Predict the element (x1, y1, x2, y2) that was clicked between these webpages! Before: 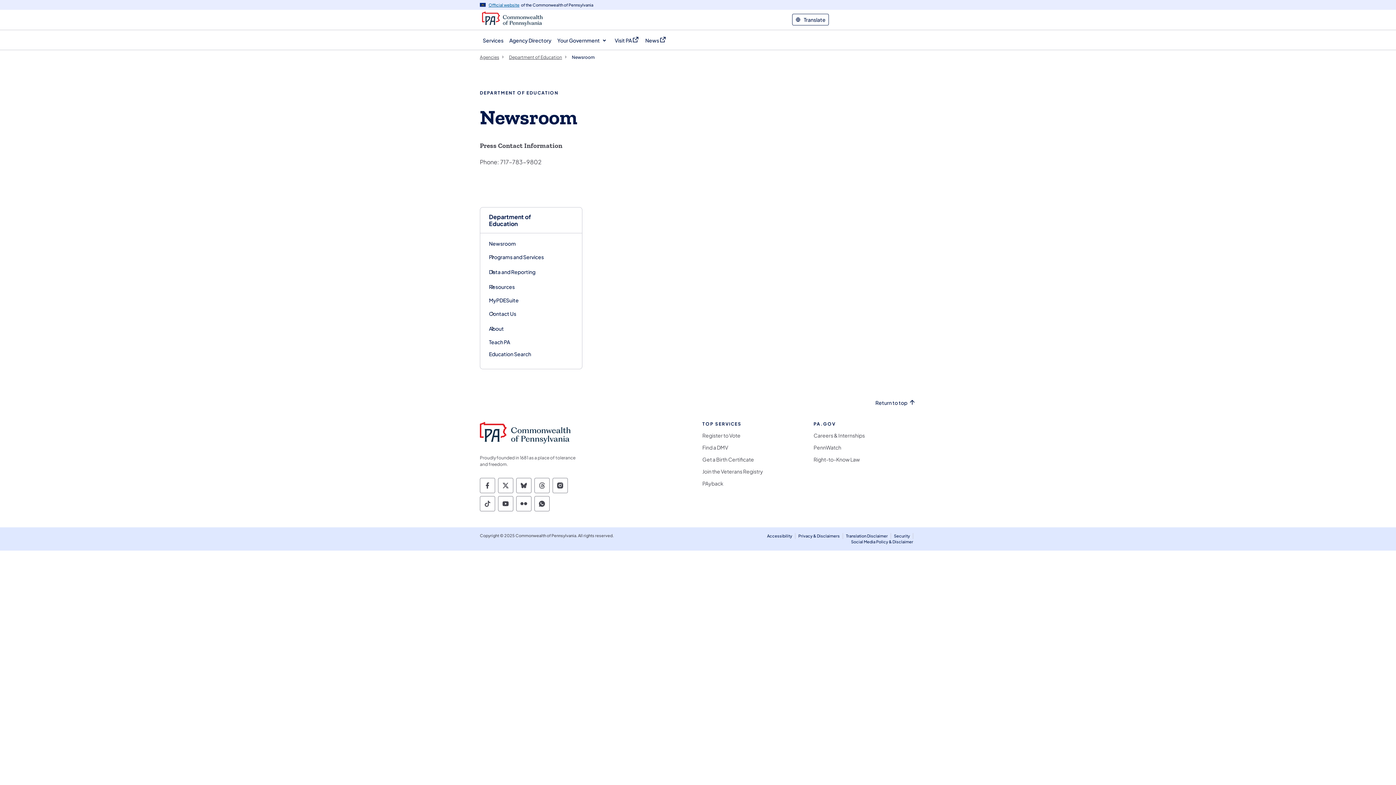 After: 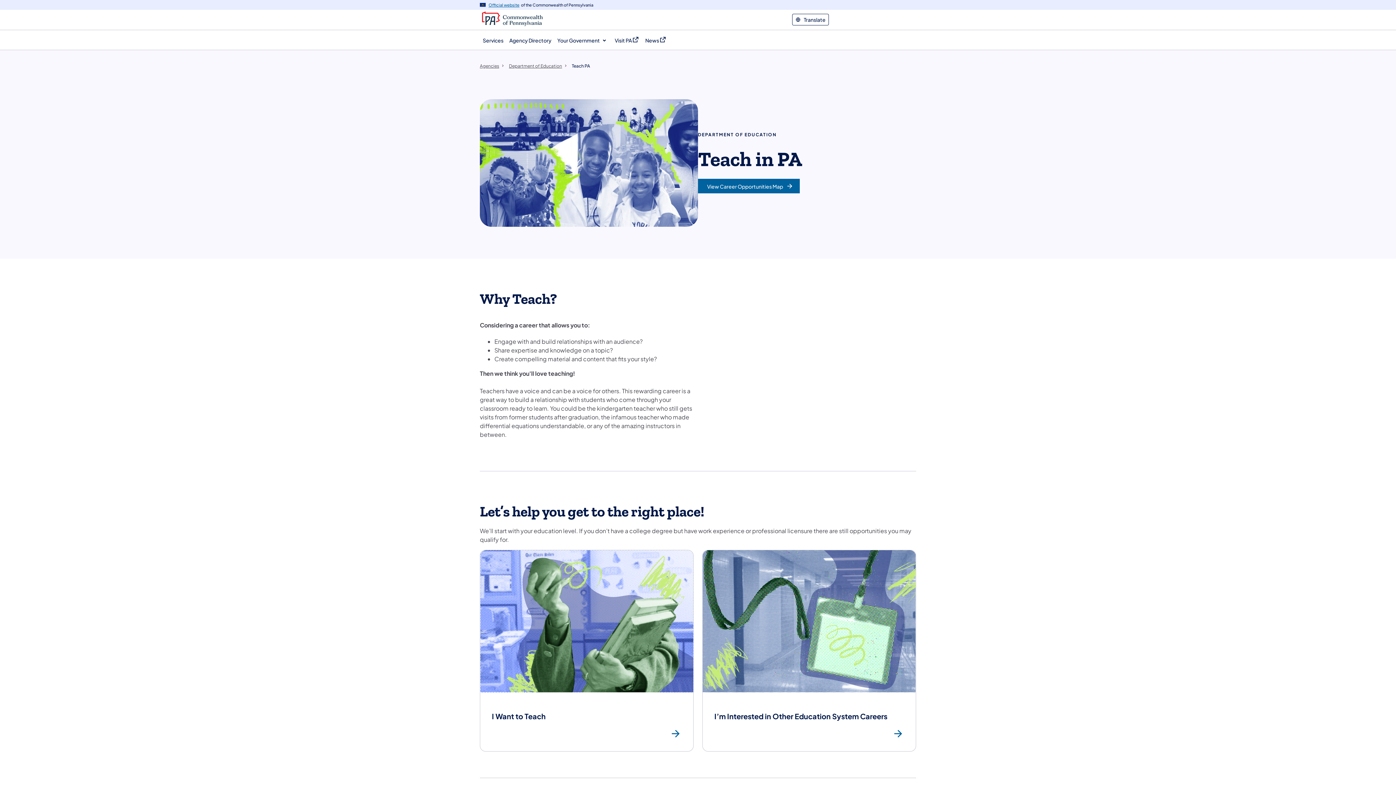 Action: label: Teach PA bbox: (489, 336, 510, 348)